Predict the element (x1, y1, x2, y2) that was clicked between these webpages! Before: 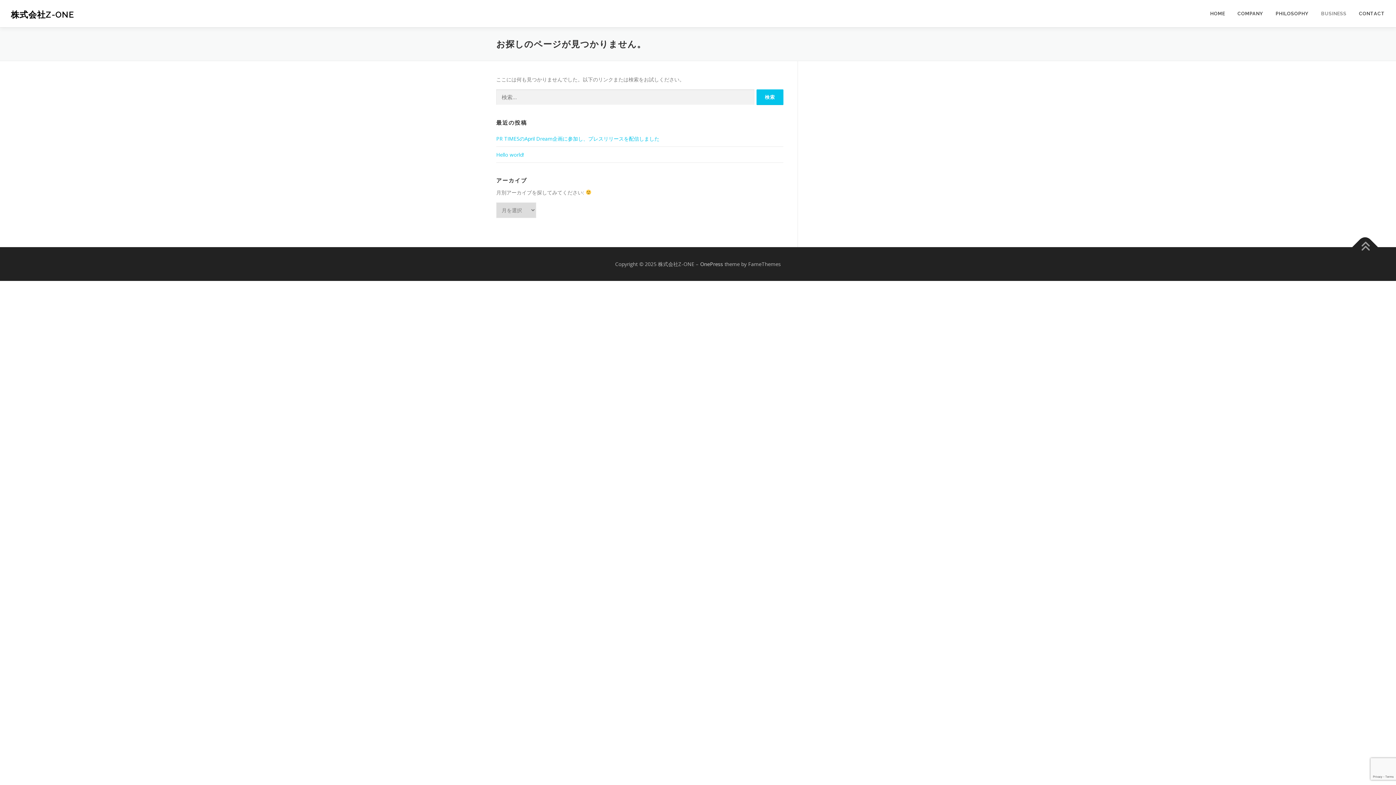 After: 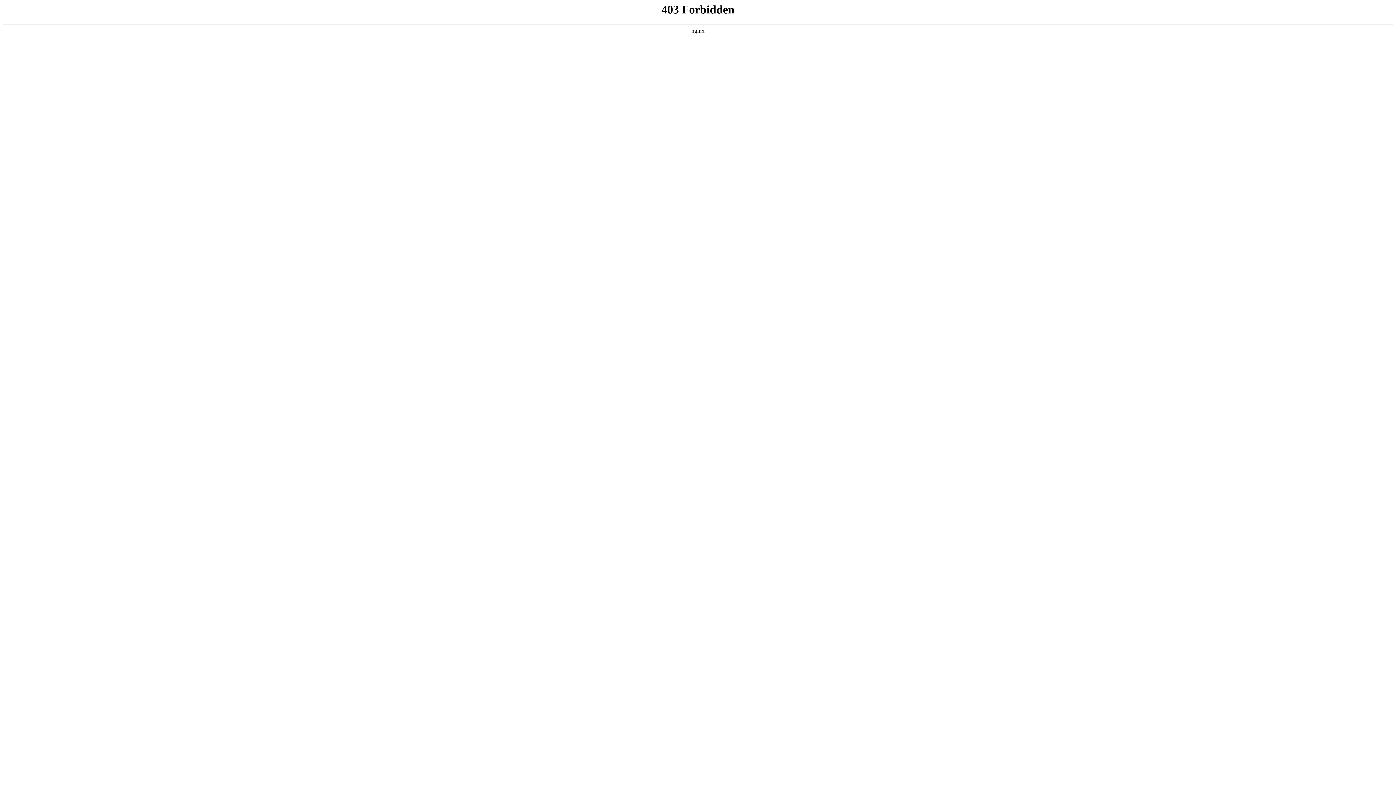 Action: label: OnePress bbox: (700, 260, 723, 267)